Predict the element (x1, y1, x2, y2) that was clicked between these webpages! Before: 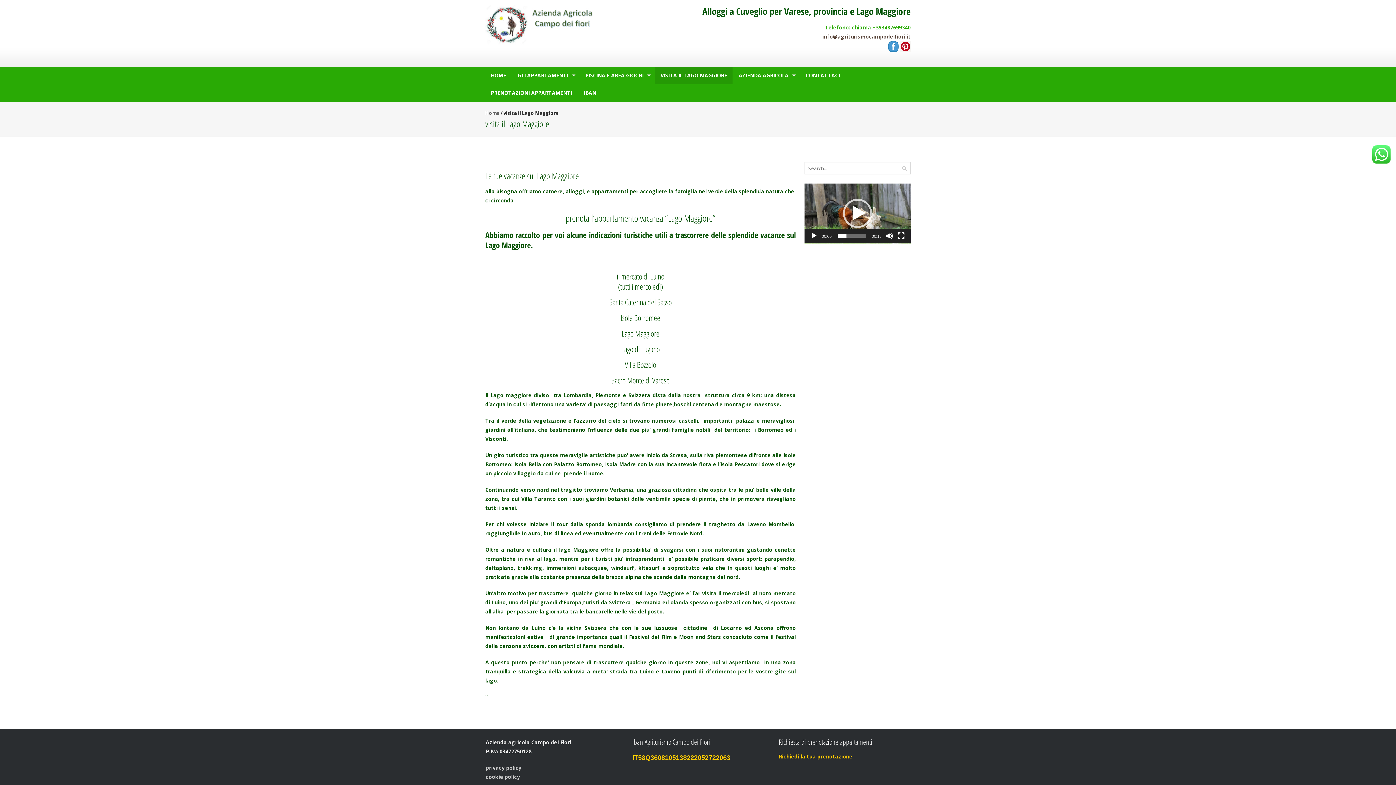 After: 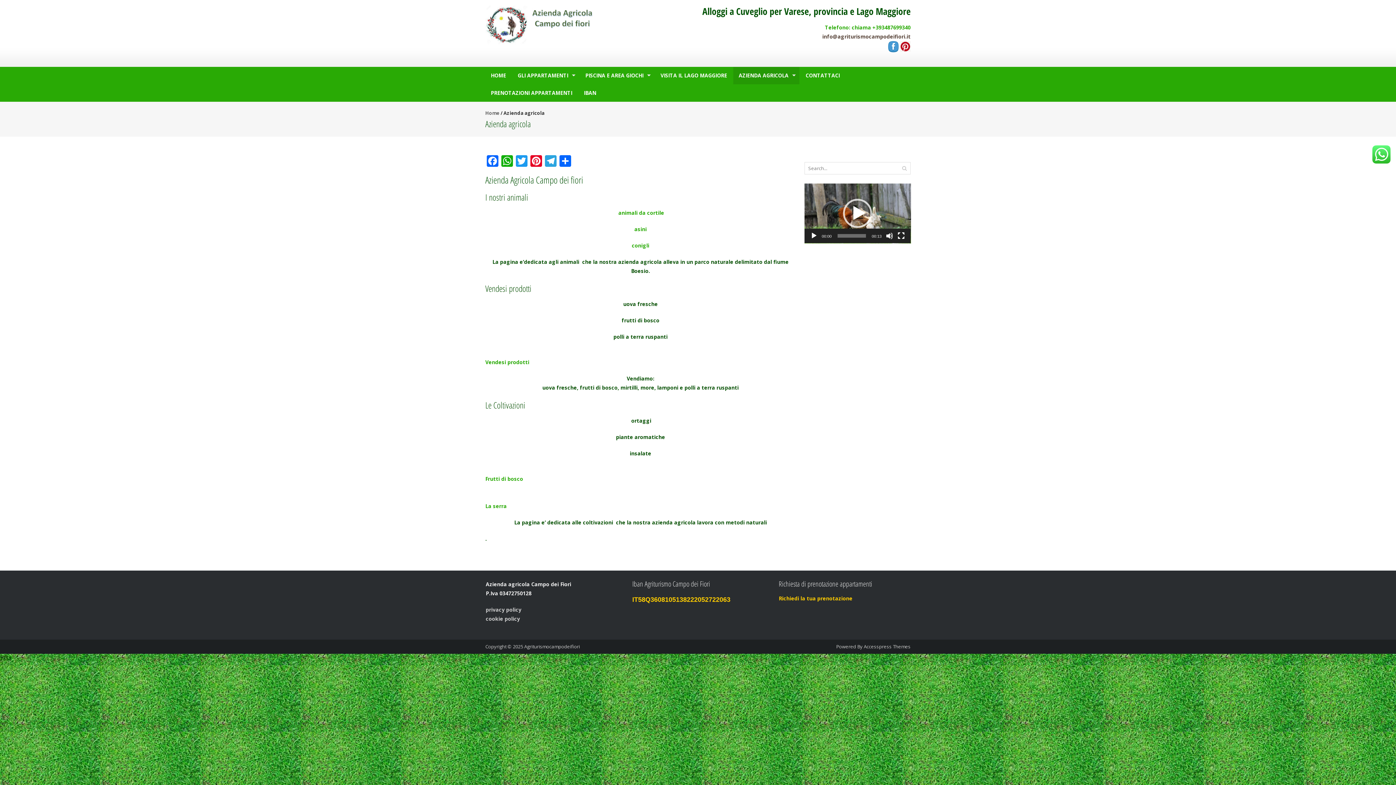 Action: bbox: (733, 66, 799, 84) label: AZIENDA AGRICOLA